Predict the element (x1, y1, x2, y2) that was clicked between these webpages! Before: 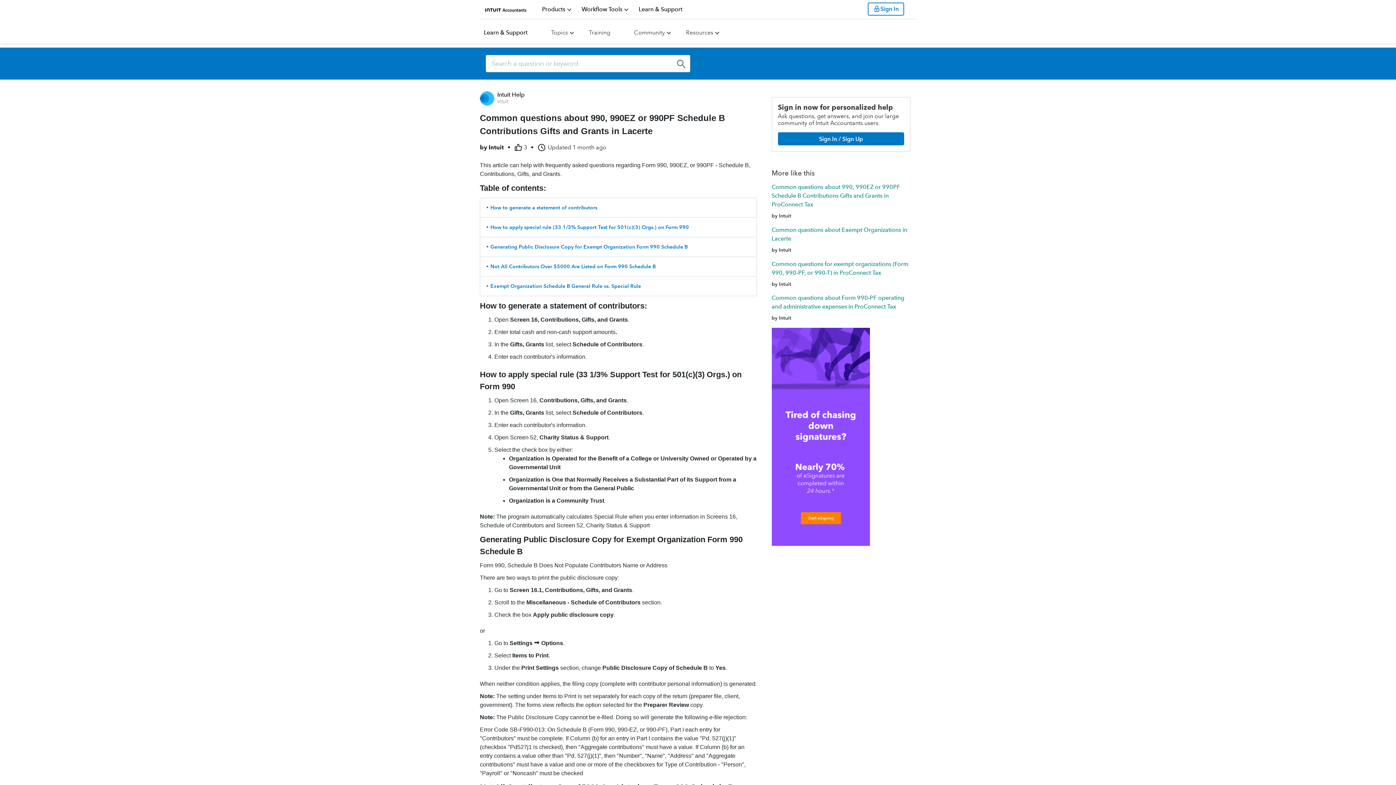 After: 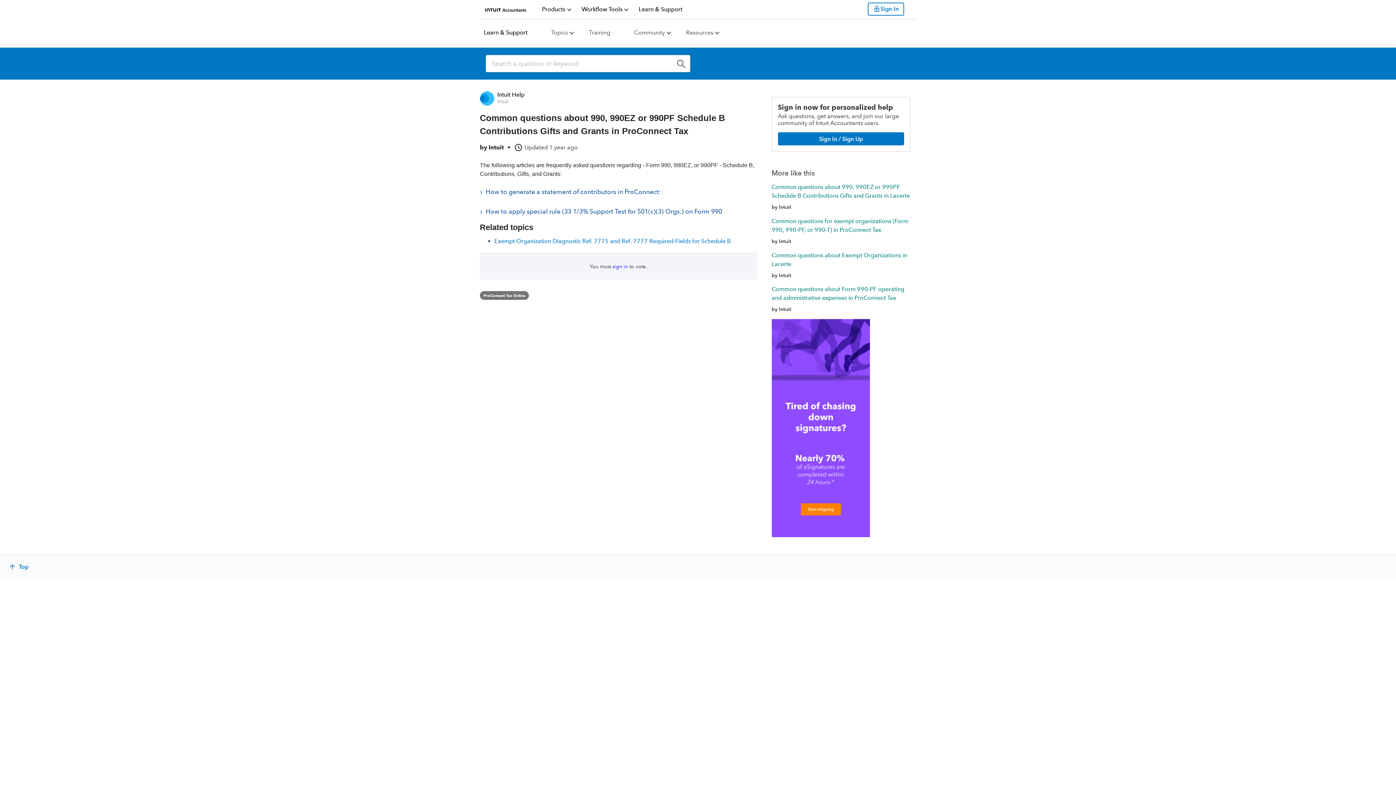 Action: label: Common questions about 990, 990EZ or 990PF Schedule B Contributions Gifts and Grants in ProConnect Tax bbox: (771, 183, 900, 208)